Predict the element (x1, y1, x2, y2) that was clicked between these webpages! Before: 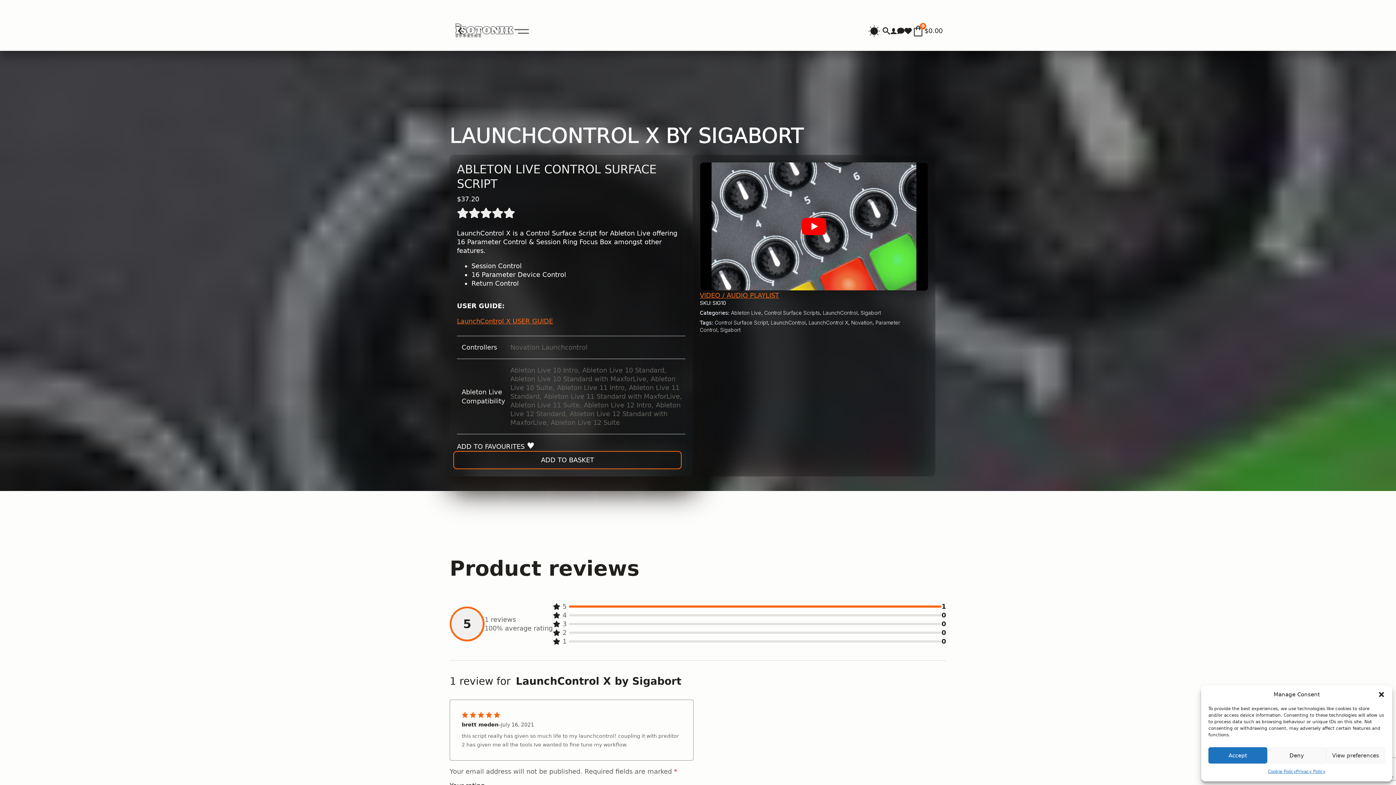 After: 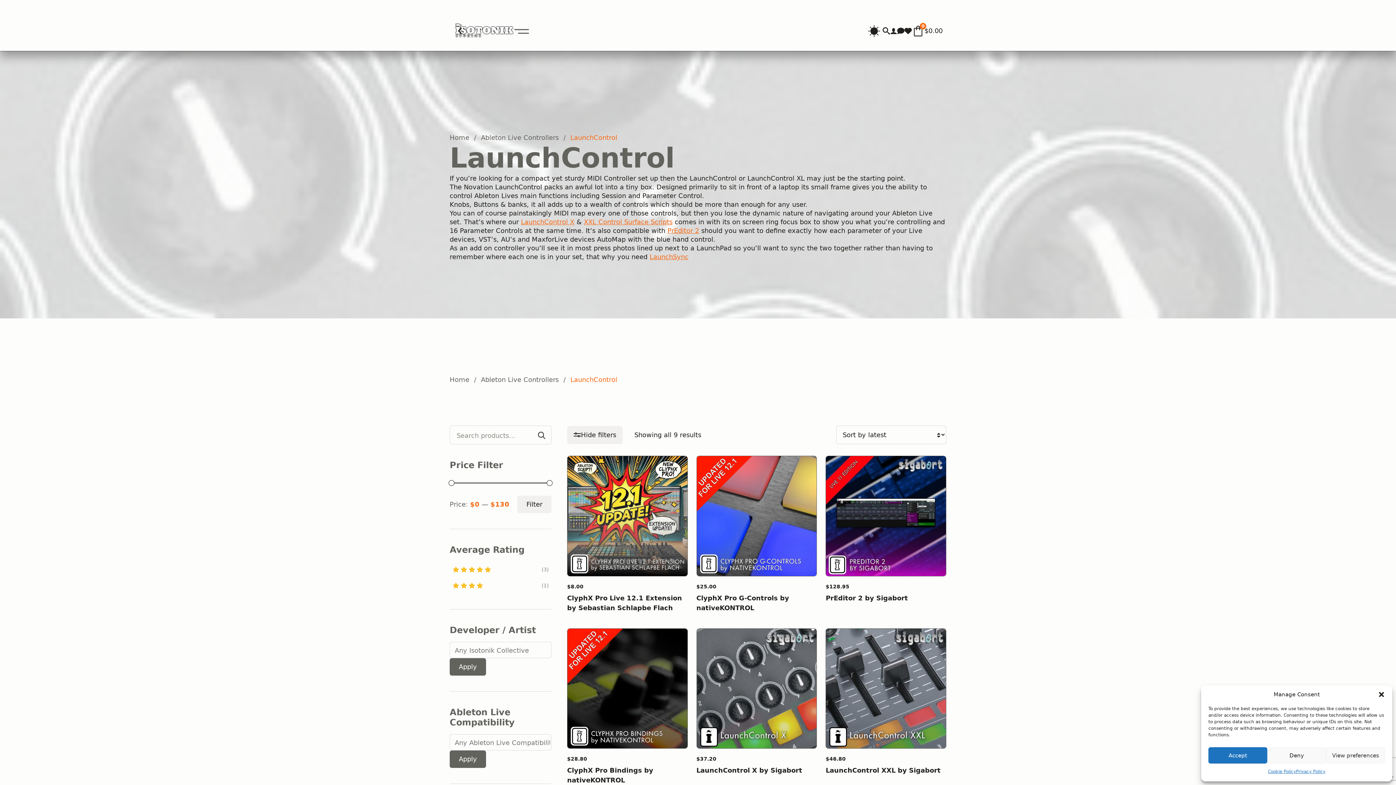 Action: label: LaunchControl bbox: (822, 309, 857, 316)